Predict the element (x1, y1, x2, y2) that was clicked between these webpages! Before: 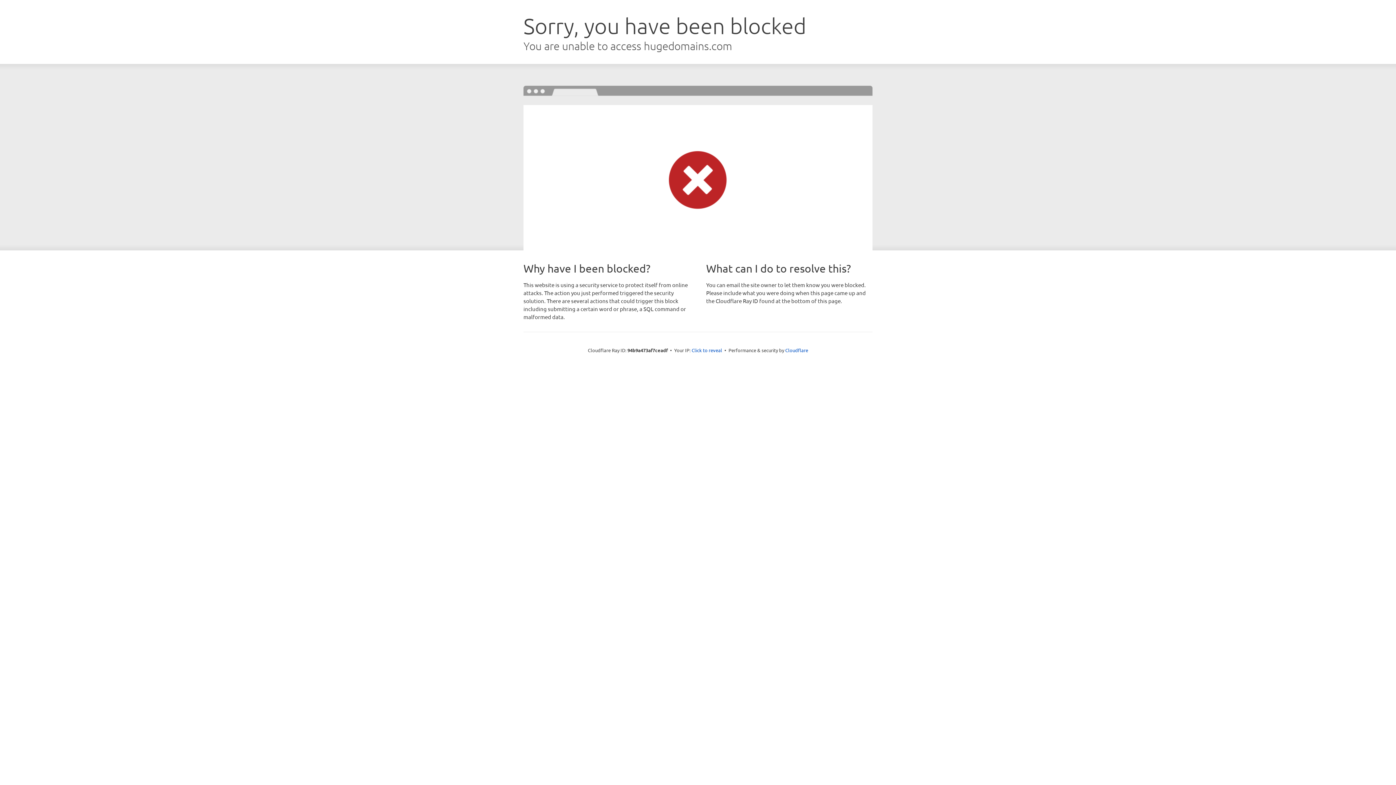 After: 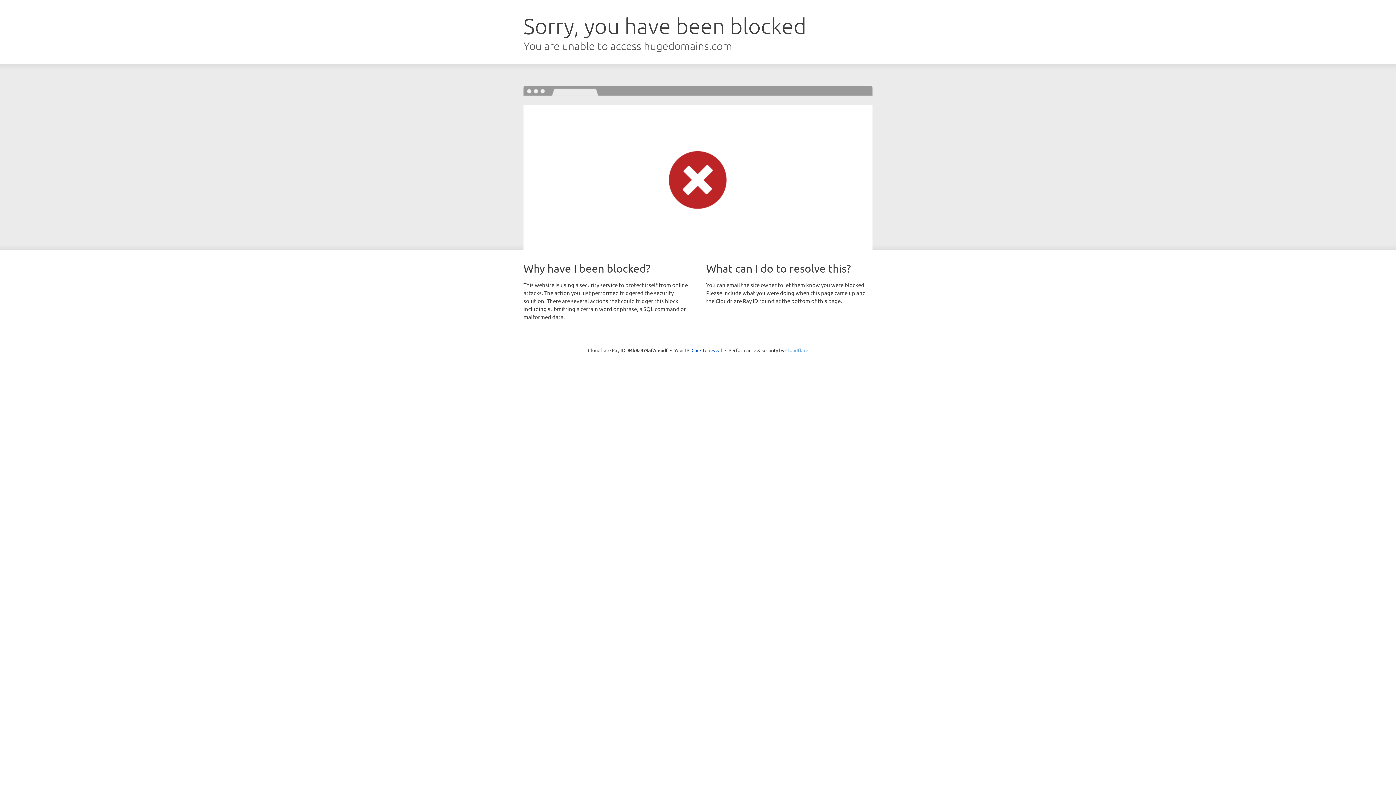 Action: label: Cloudflare bbox: (785, 347, 808, 353)